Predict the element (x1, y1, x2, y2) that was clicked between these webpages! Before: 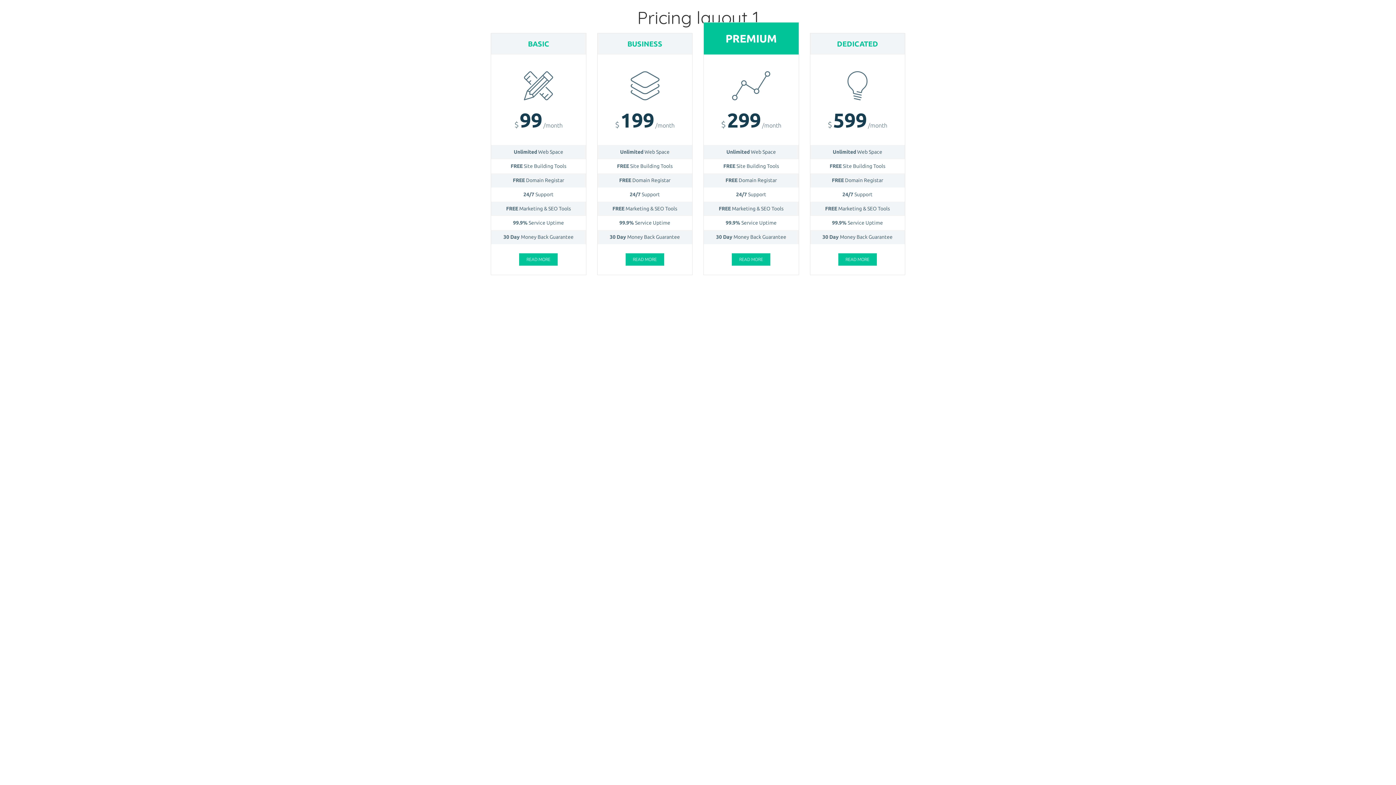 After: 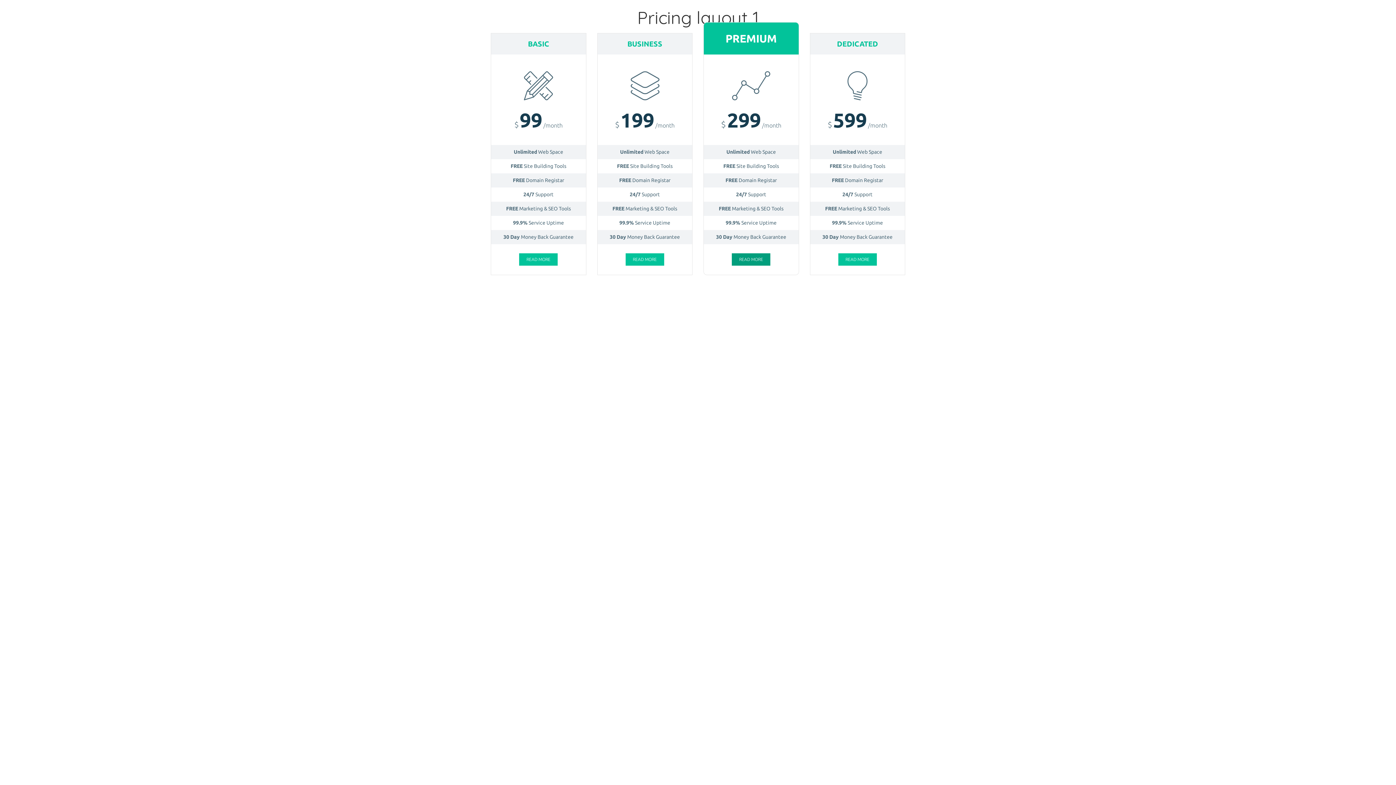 Action: label: READ MORE bbox: (732, 253, 770, 265)